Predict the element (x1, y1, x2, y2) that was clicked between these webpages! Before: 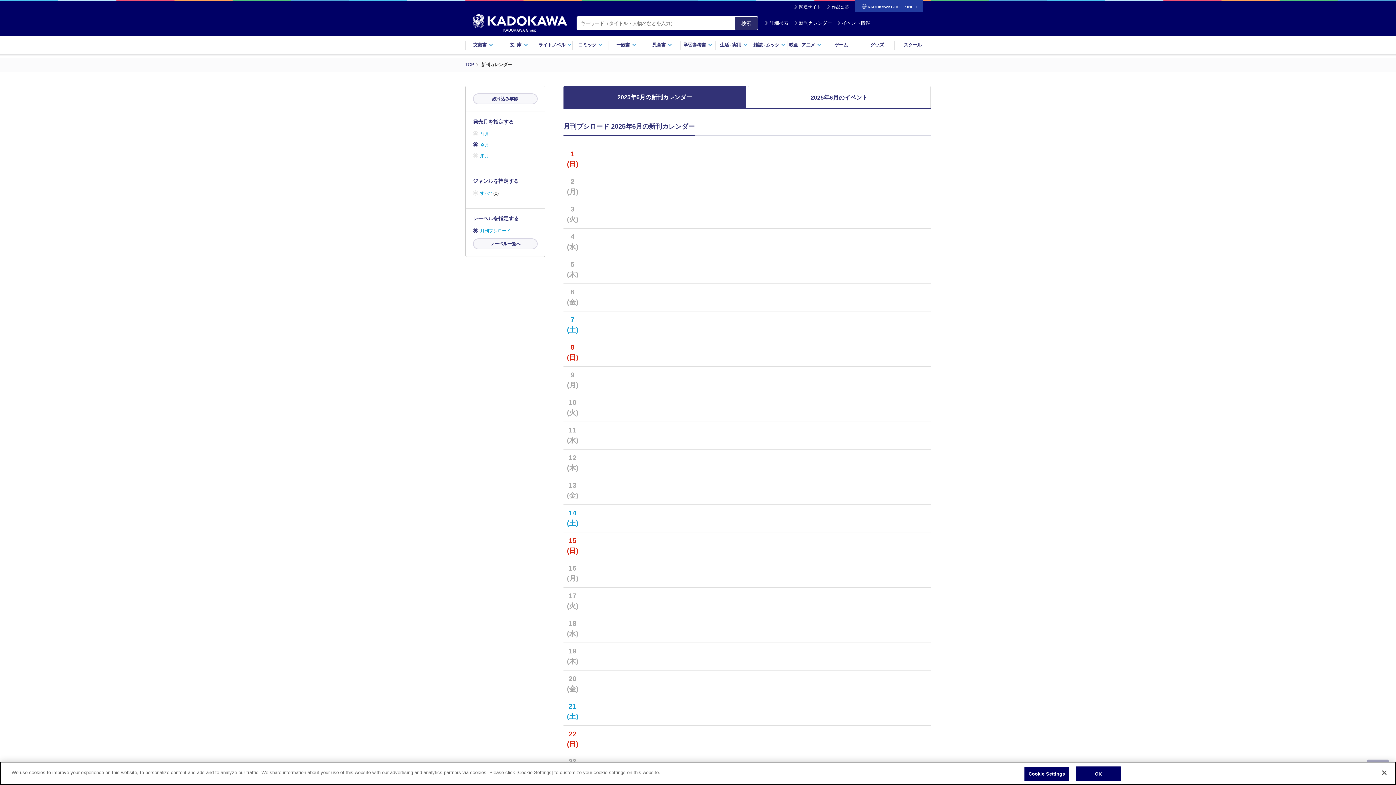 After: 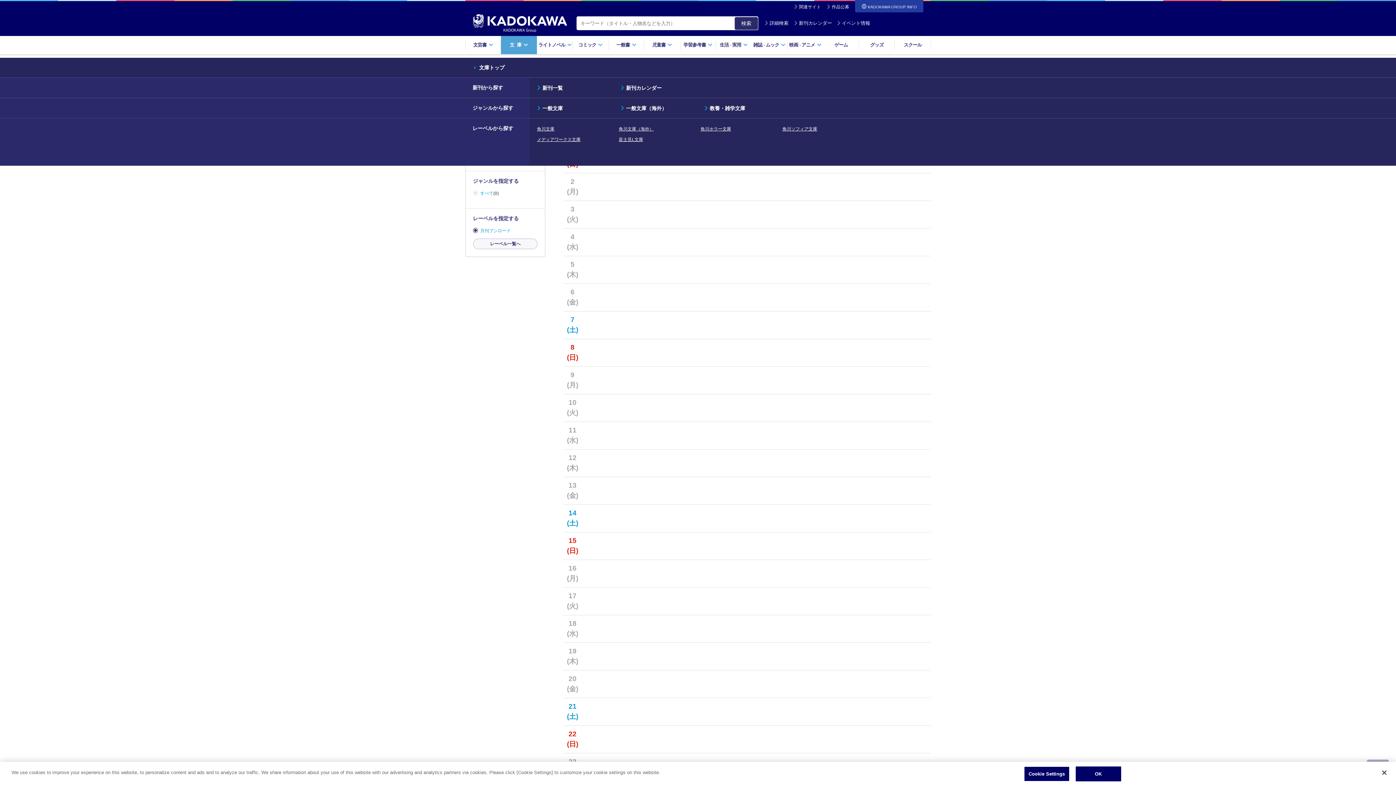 Action: label: 文庫 bbox: (501, 35, 537, 54)